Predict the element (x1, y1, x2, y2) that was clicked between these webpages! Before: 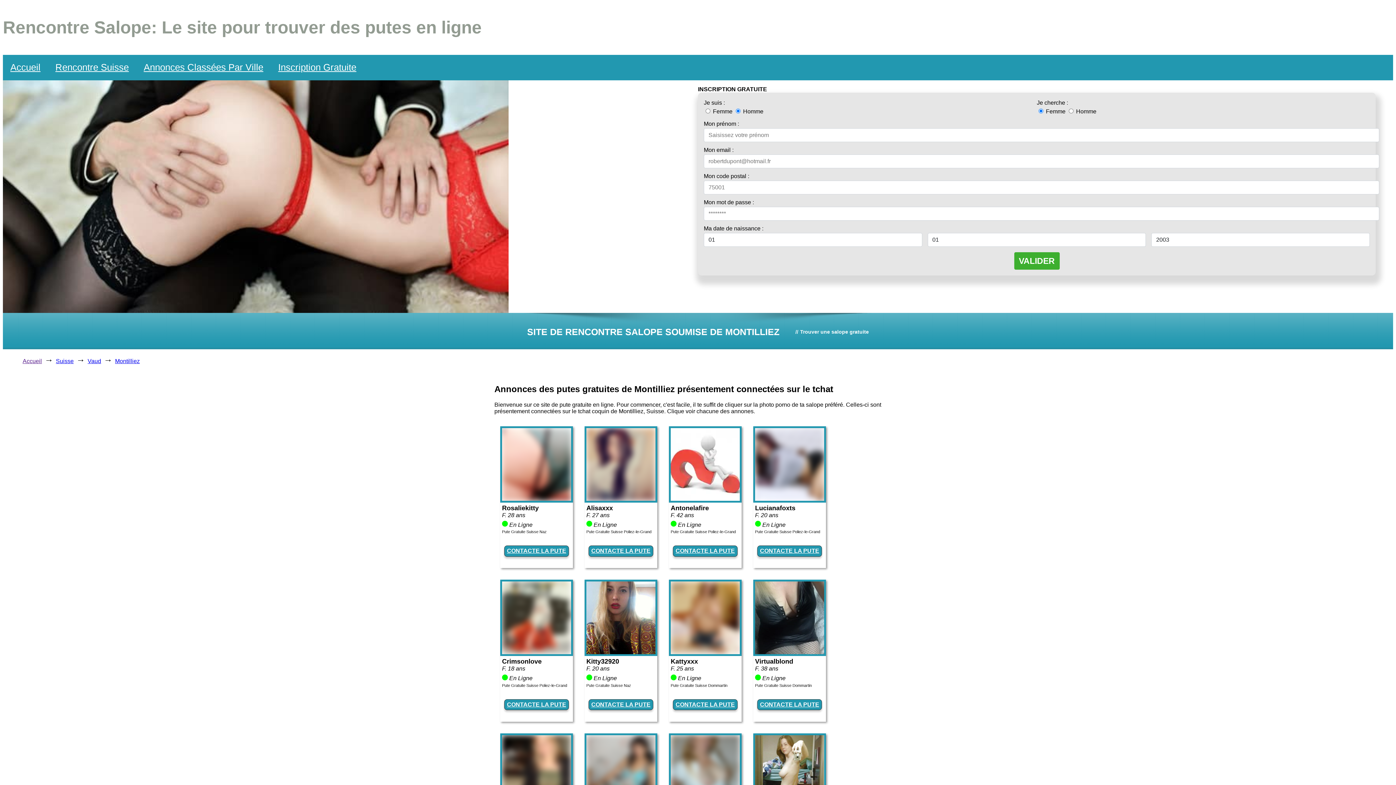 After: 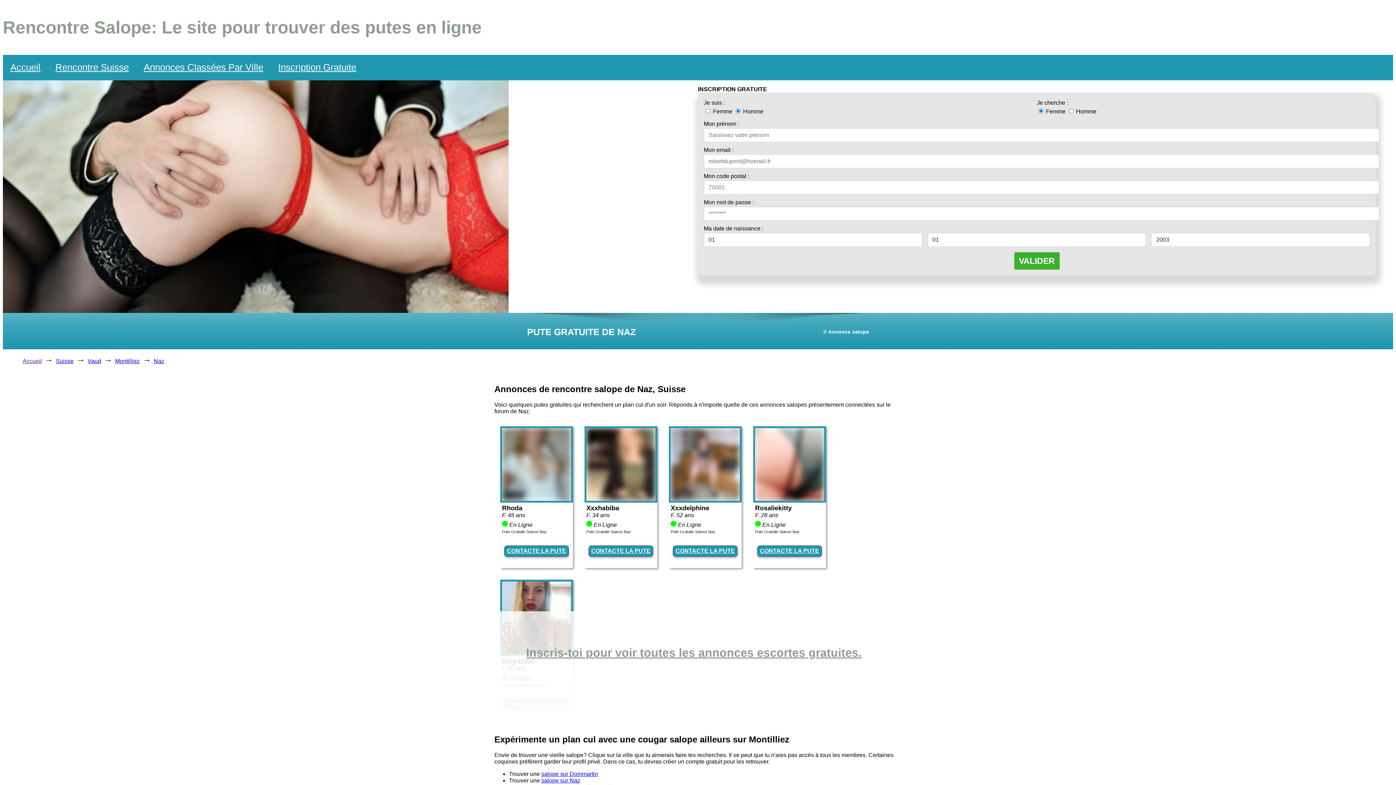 Action: label: Pute Gratuite Suisse Naz bbox: (586, 683, 631, 687)